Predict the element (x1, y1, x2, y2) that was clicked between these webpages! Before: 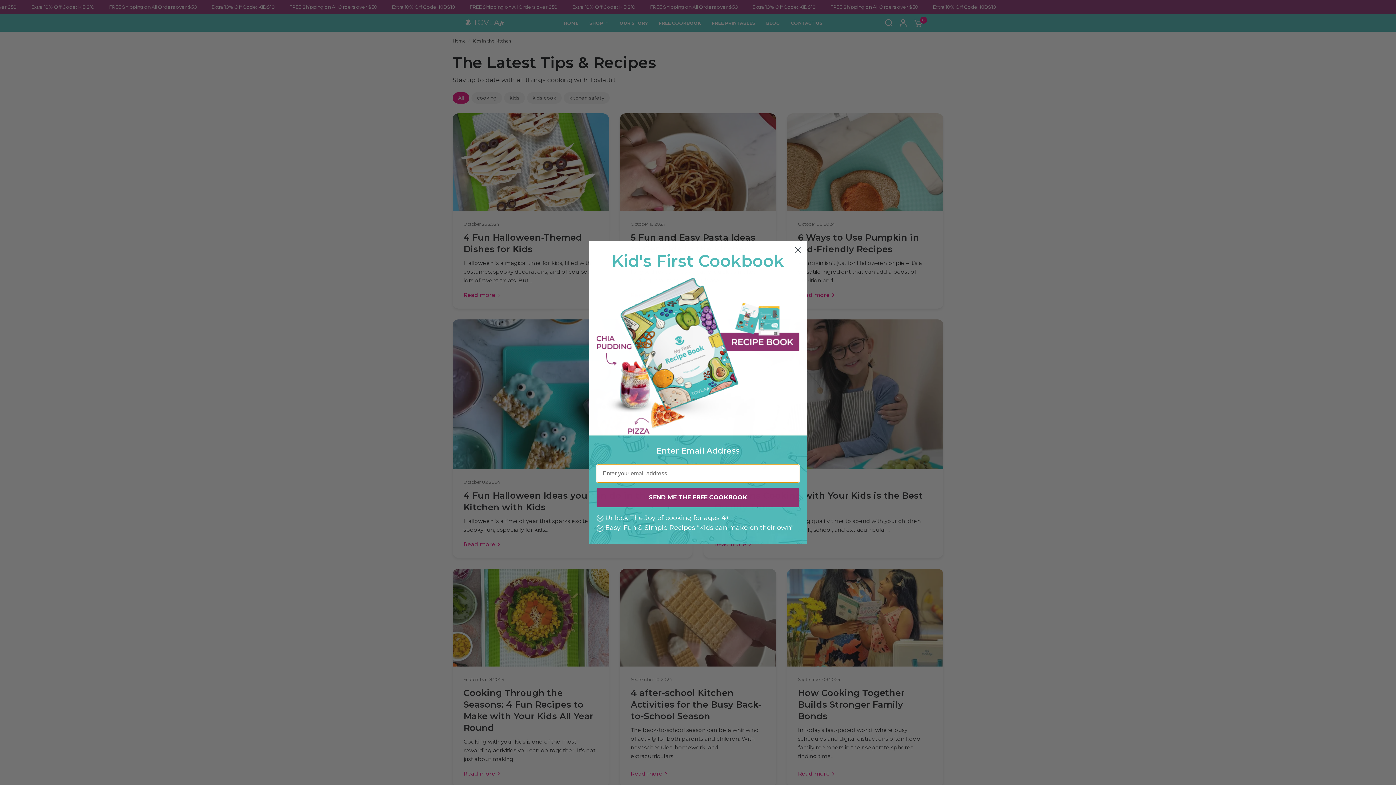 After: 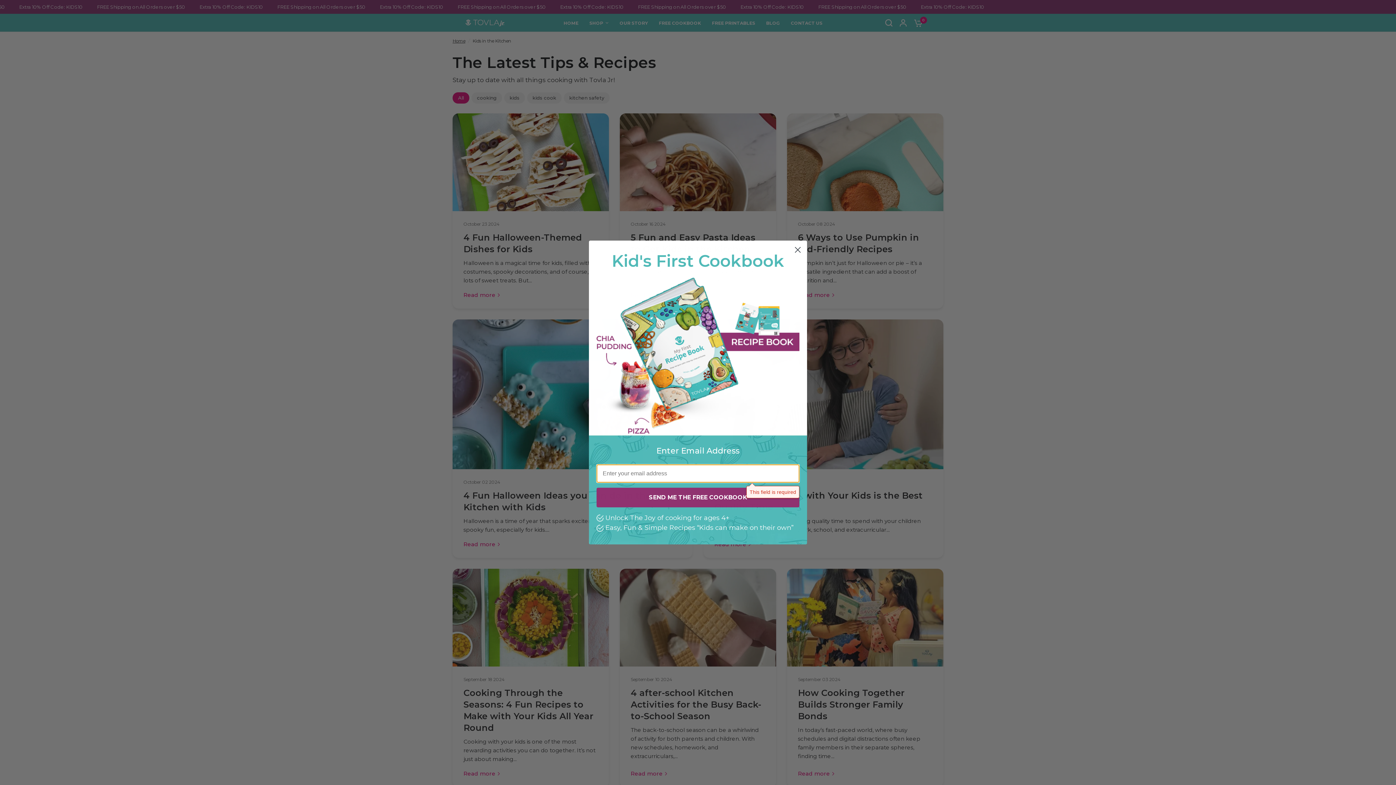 Action: bbox: (596, 488, 799, 507) label: SEND ME THE FREE COOKBOOK